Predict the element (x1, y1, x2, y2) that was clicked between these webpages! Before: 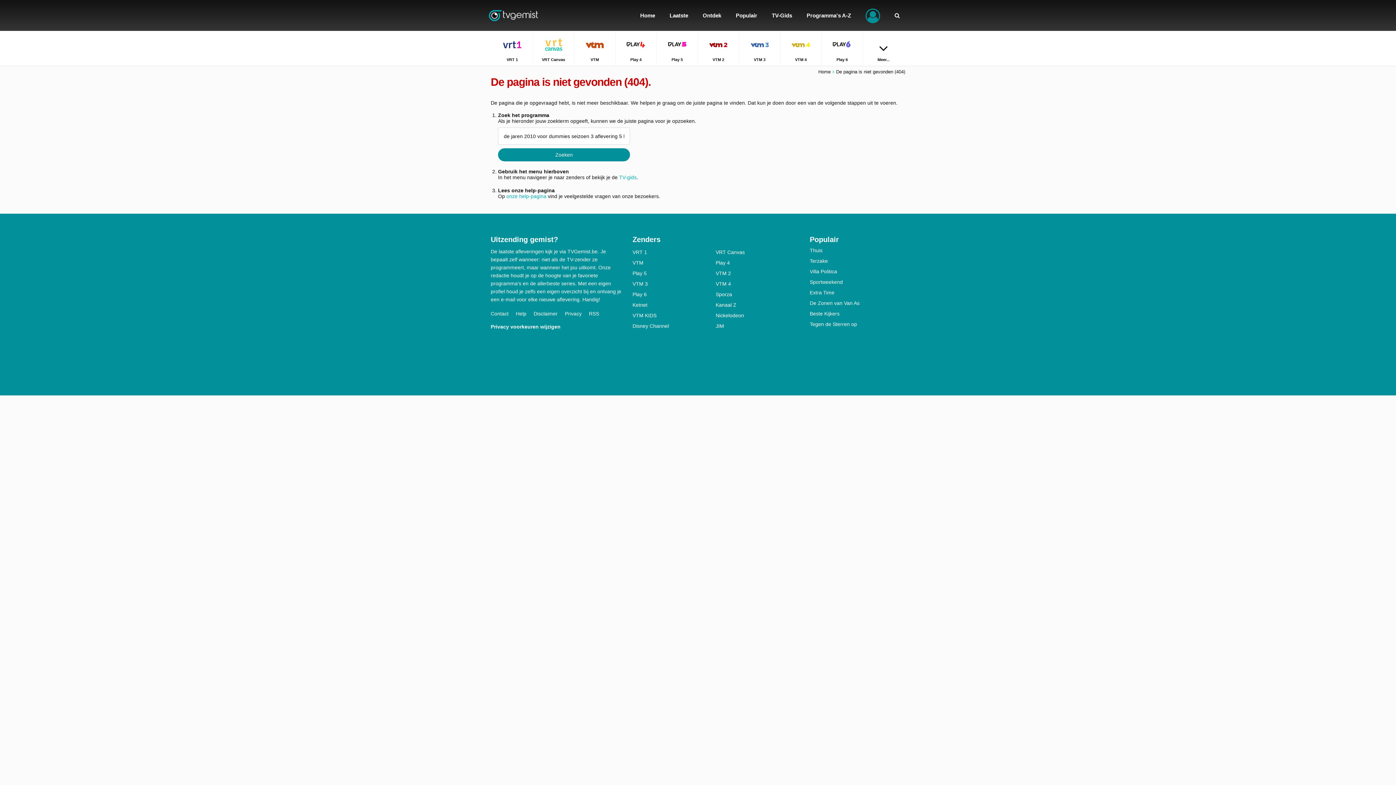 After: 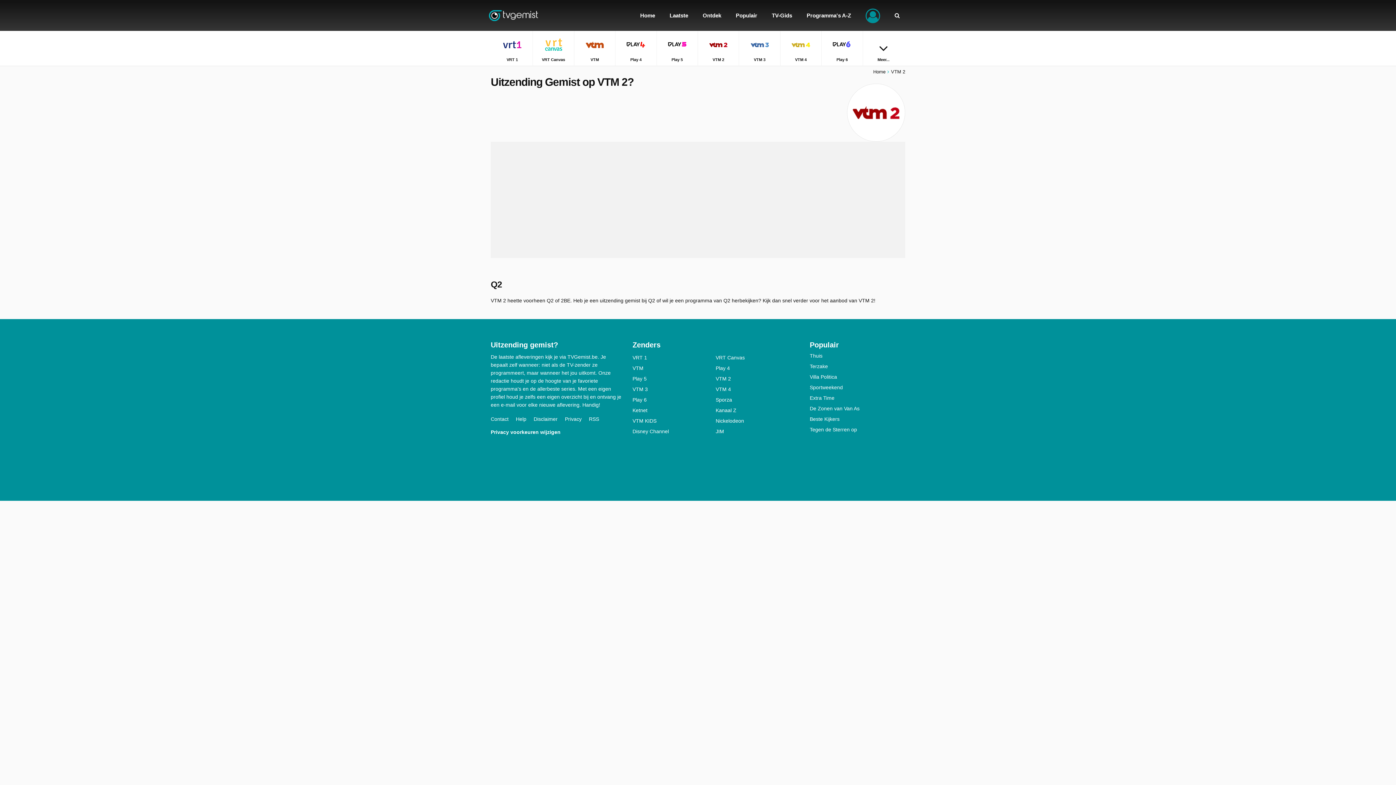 Action: label: VTM 2 bbox: (698, 30, 739, 65)